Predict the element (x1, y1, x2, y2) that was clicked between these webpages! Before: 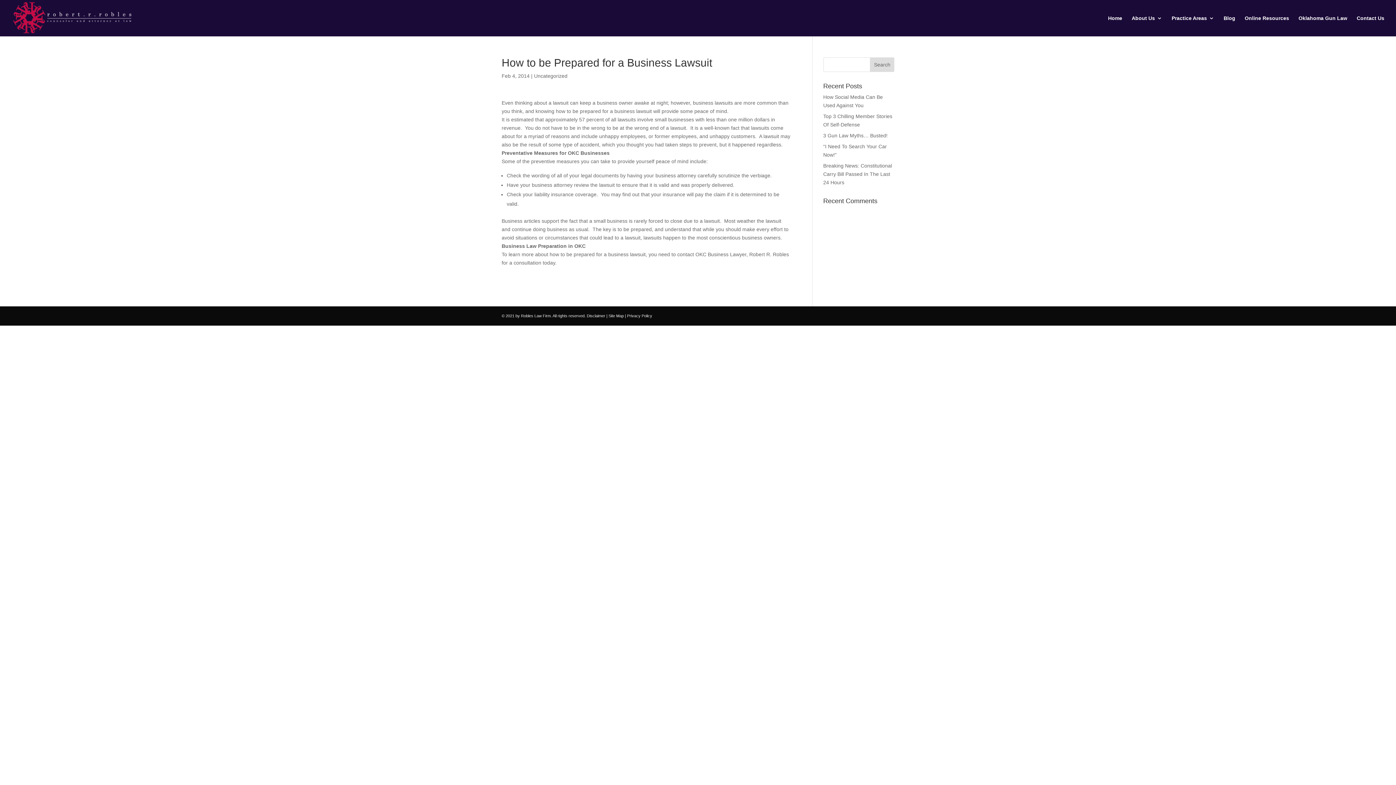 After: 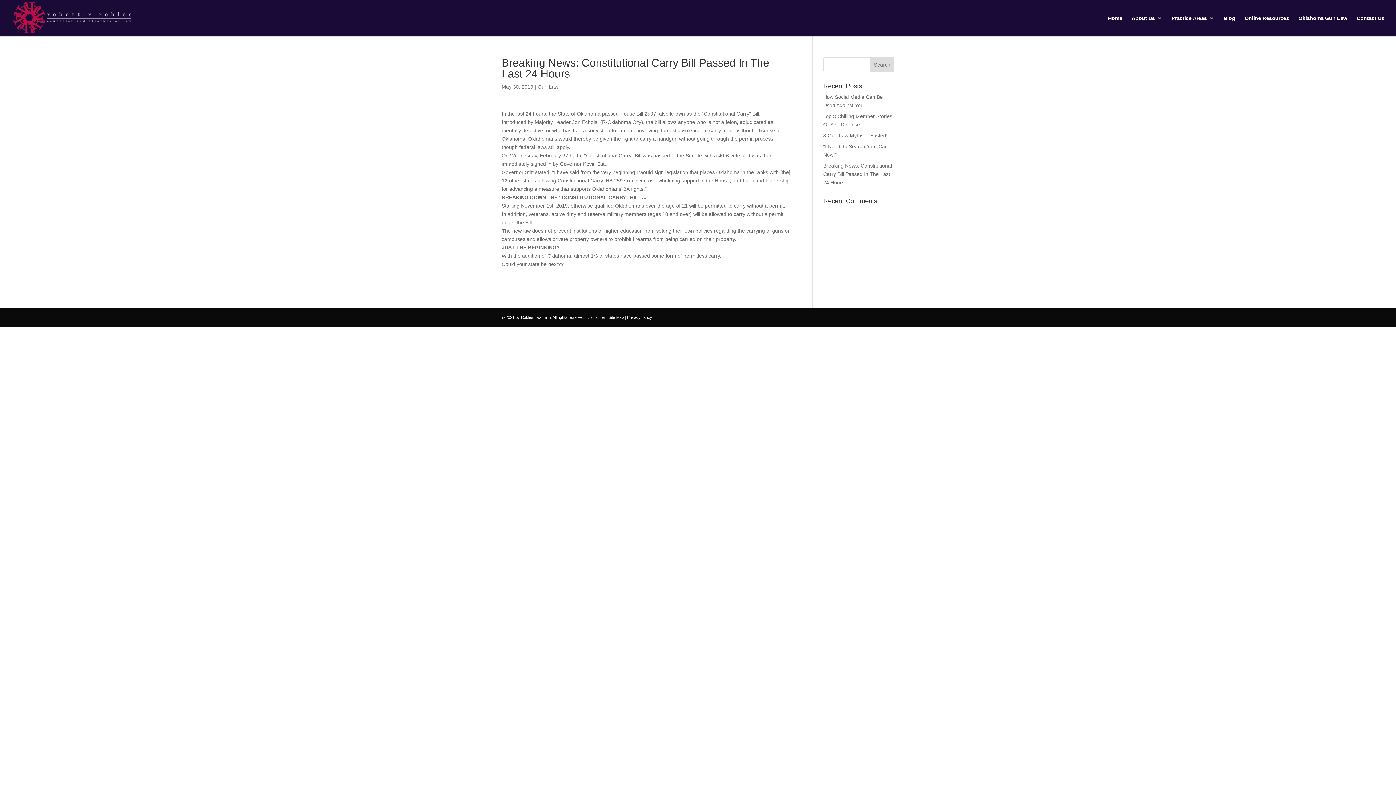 Action: label: Breaking News: Constitutional Carry Bill Passed In The Last 24 Hours bbox: (823, 162, 892, 185)